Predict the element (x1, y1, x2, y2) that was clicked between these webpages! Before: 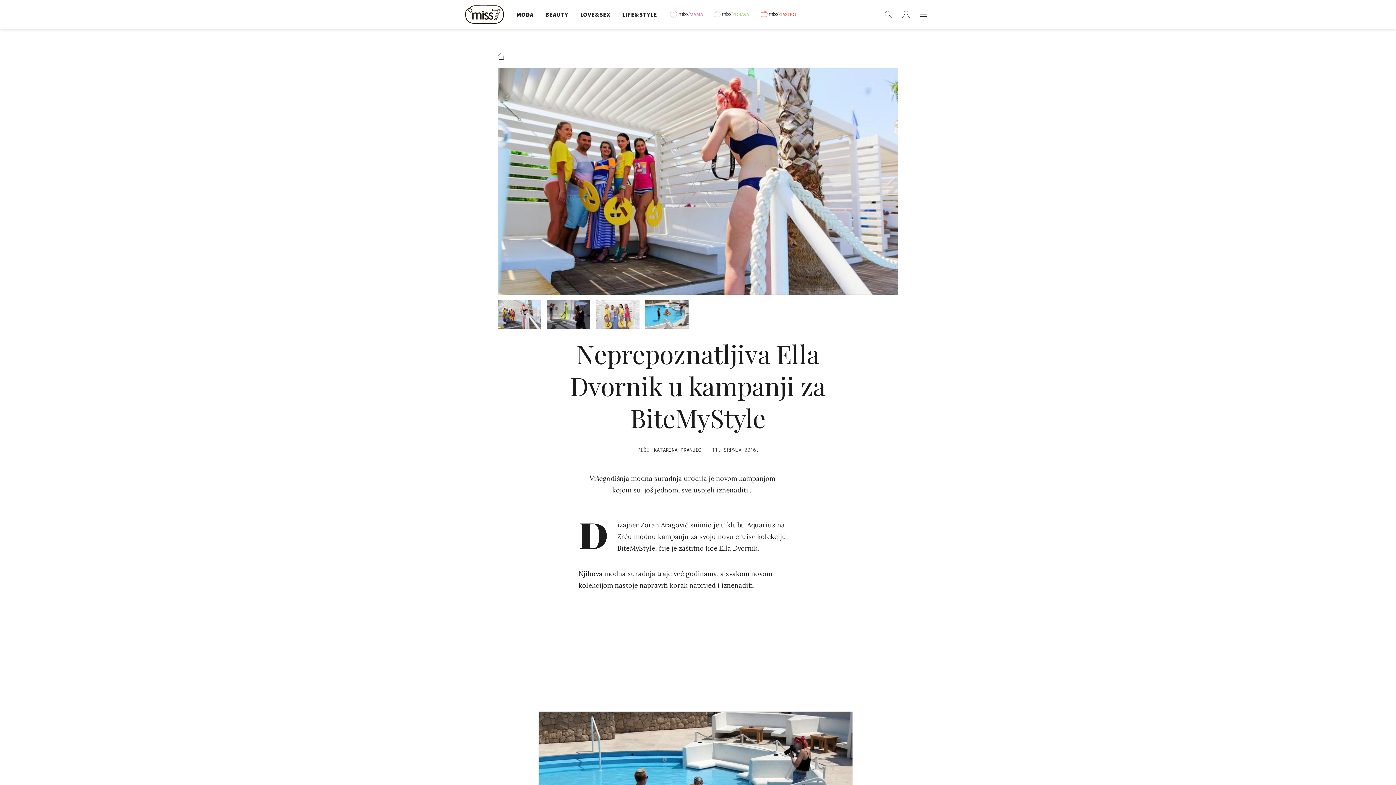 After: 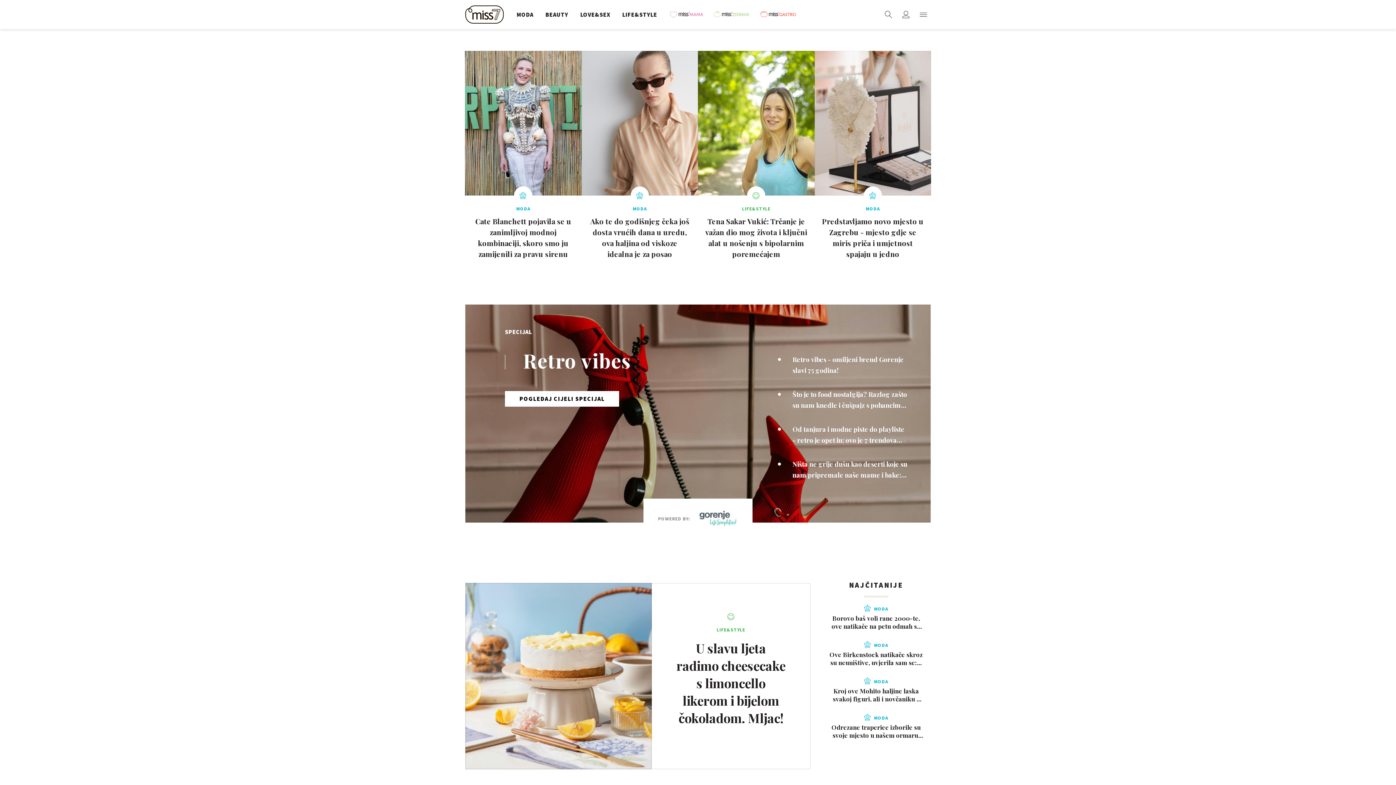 Action: bbox: (497, 50, 505, 60)